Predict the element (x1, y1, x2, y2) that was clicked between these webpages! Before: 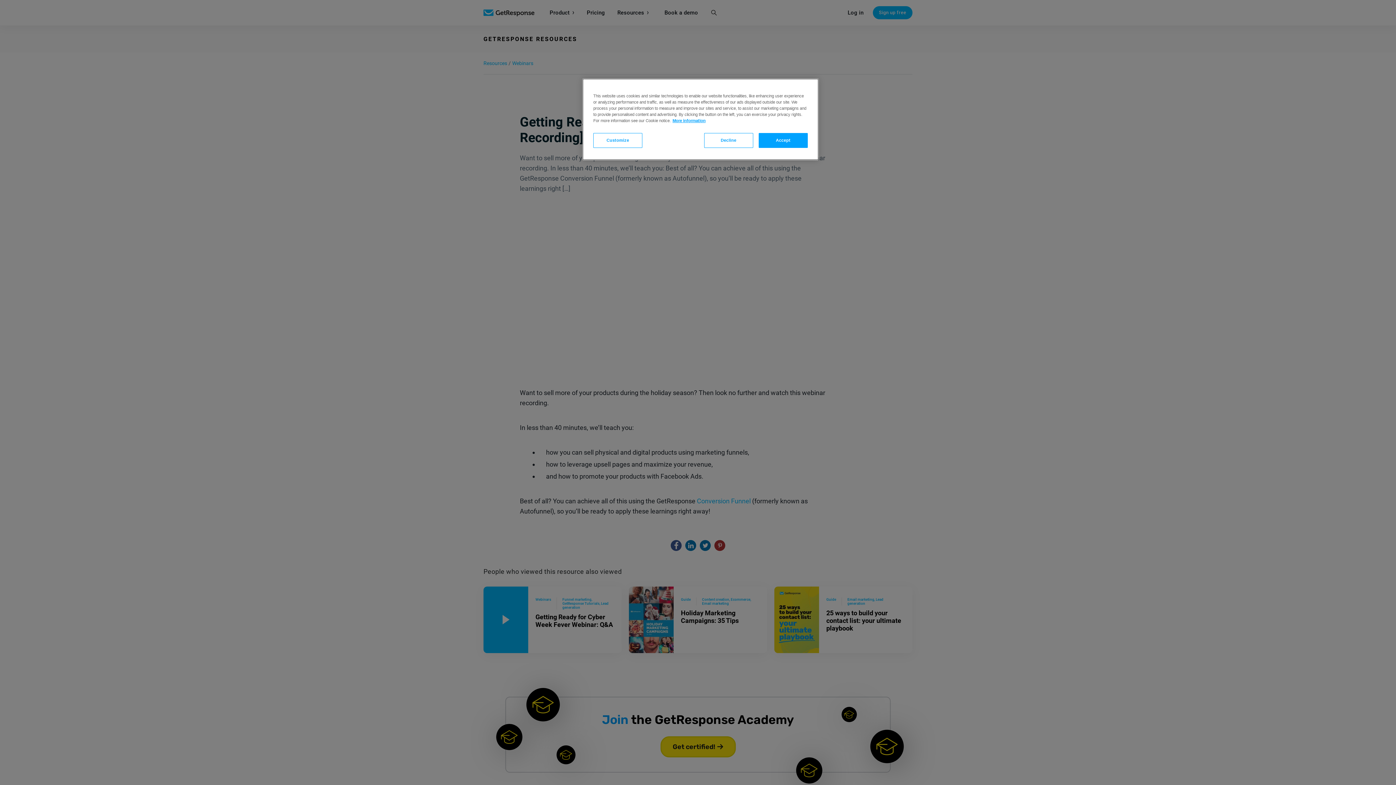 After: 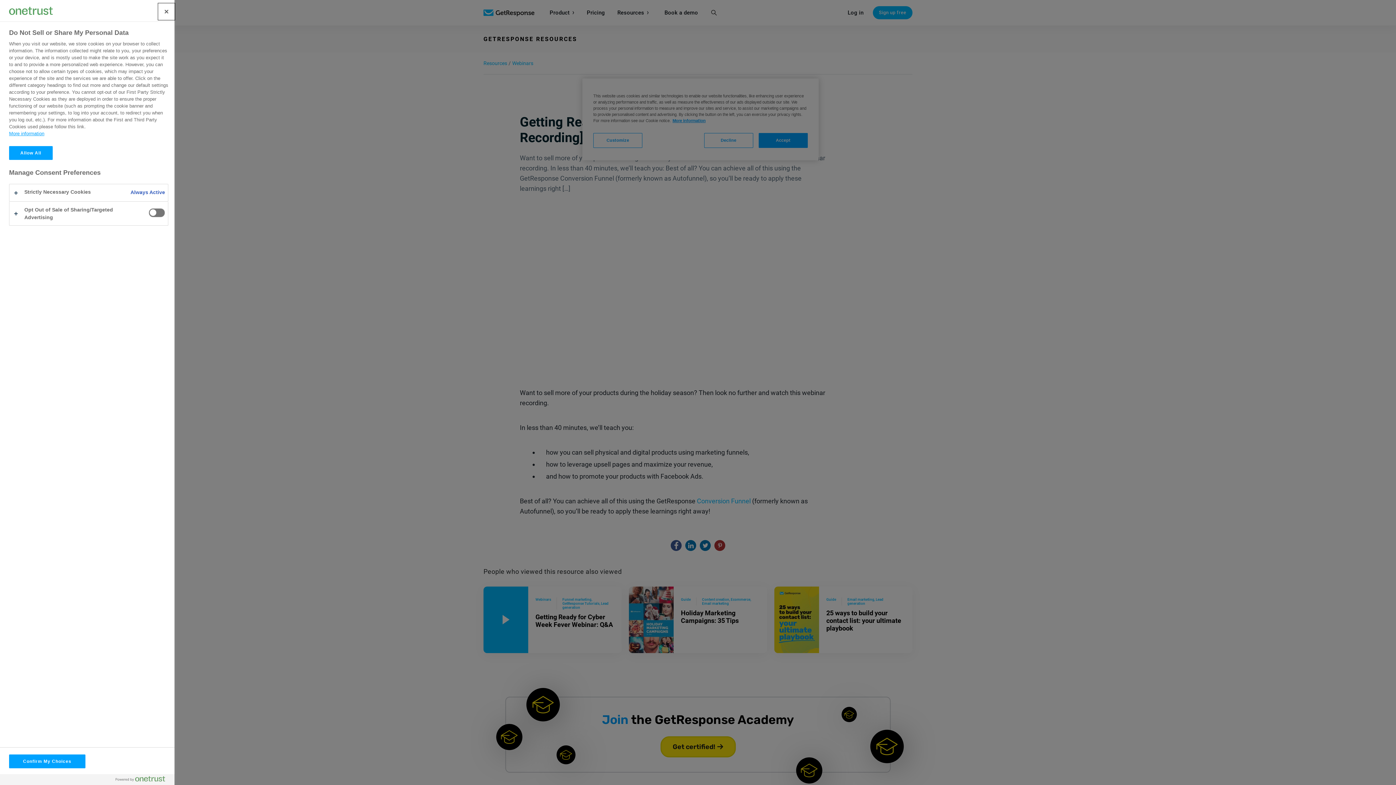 Action: label: Customize bbox: (593, 133, 642, 148)